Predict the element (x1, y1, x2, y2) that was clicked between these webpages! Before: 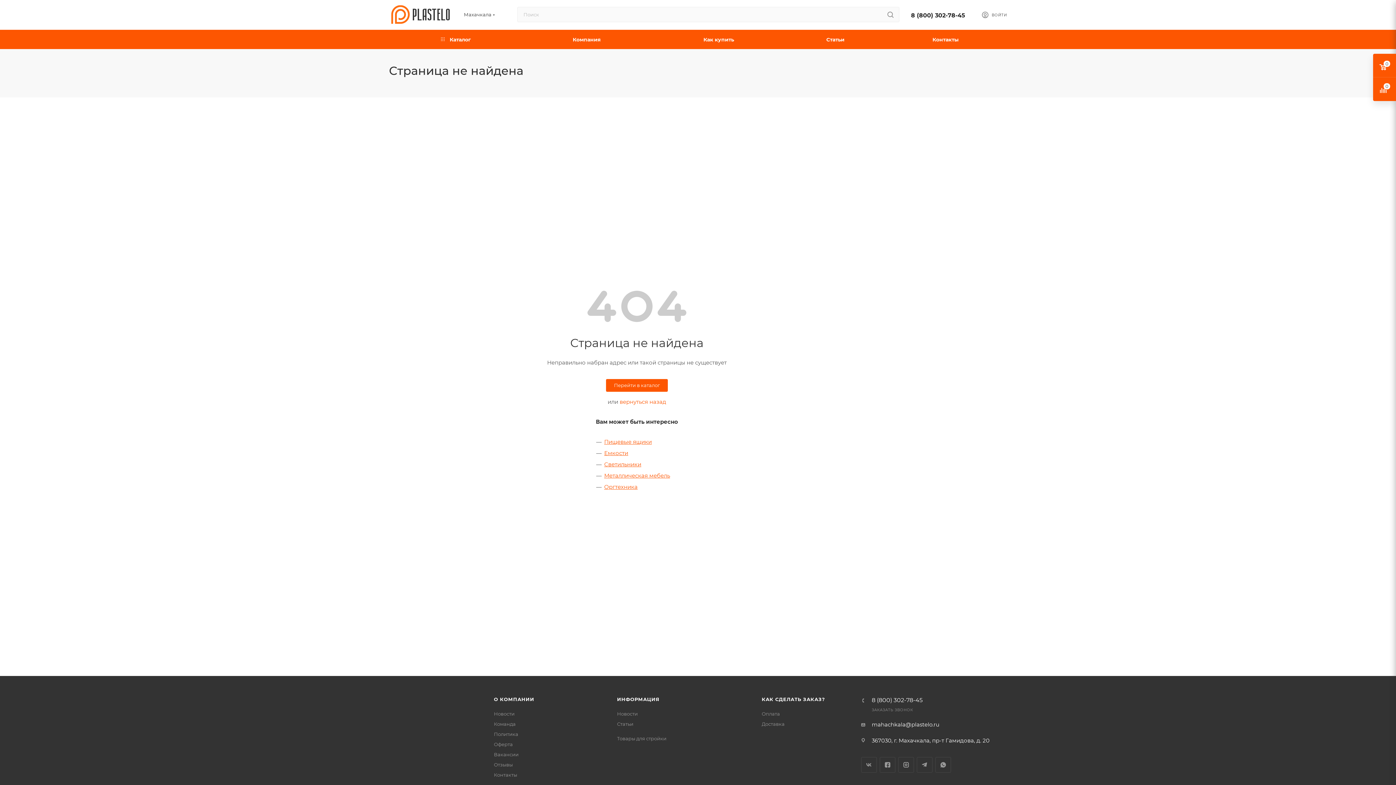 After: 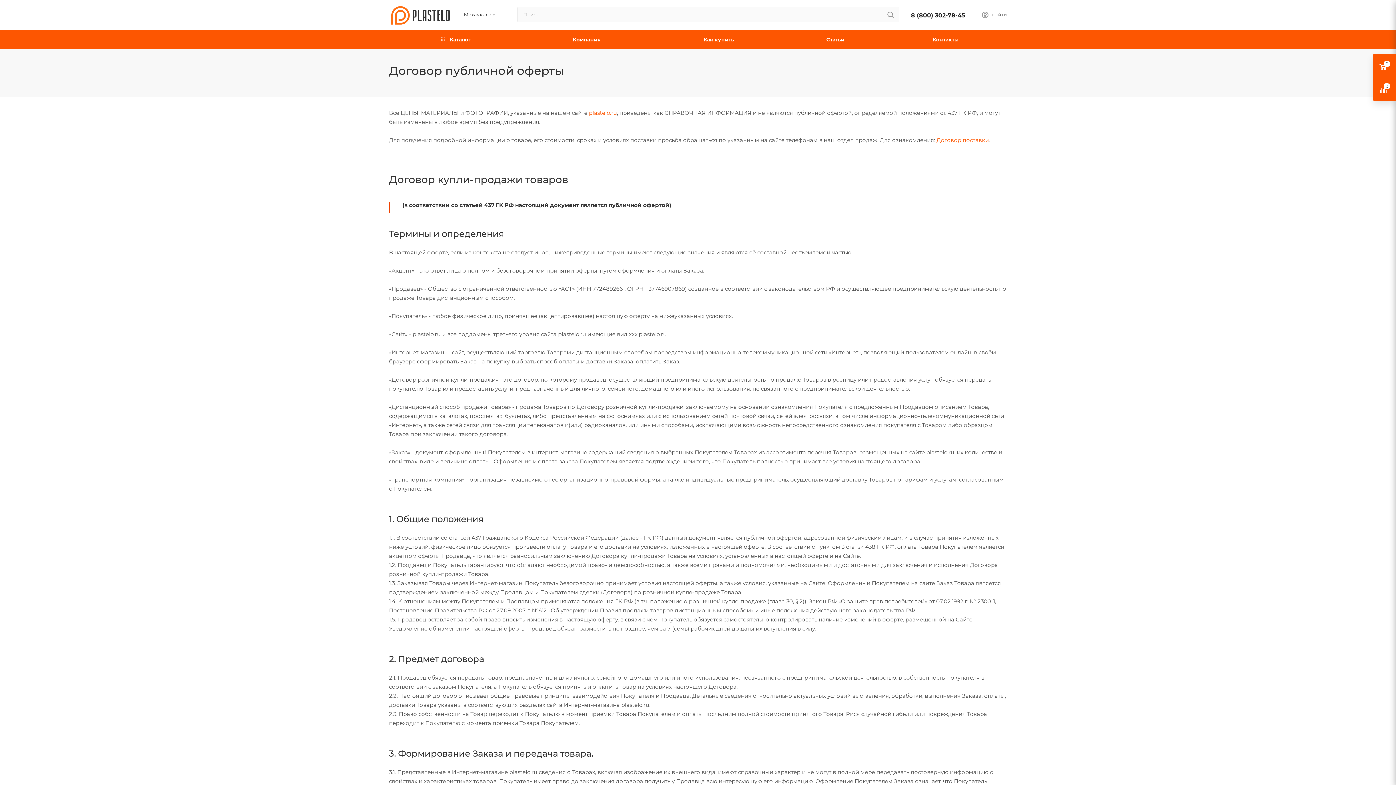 Action: bbox: (494, 741, 512, 747) label: Оферта